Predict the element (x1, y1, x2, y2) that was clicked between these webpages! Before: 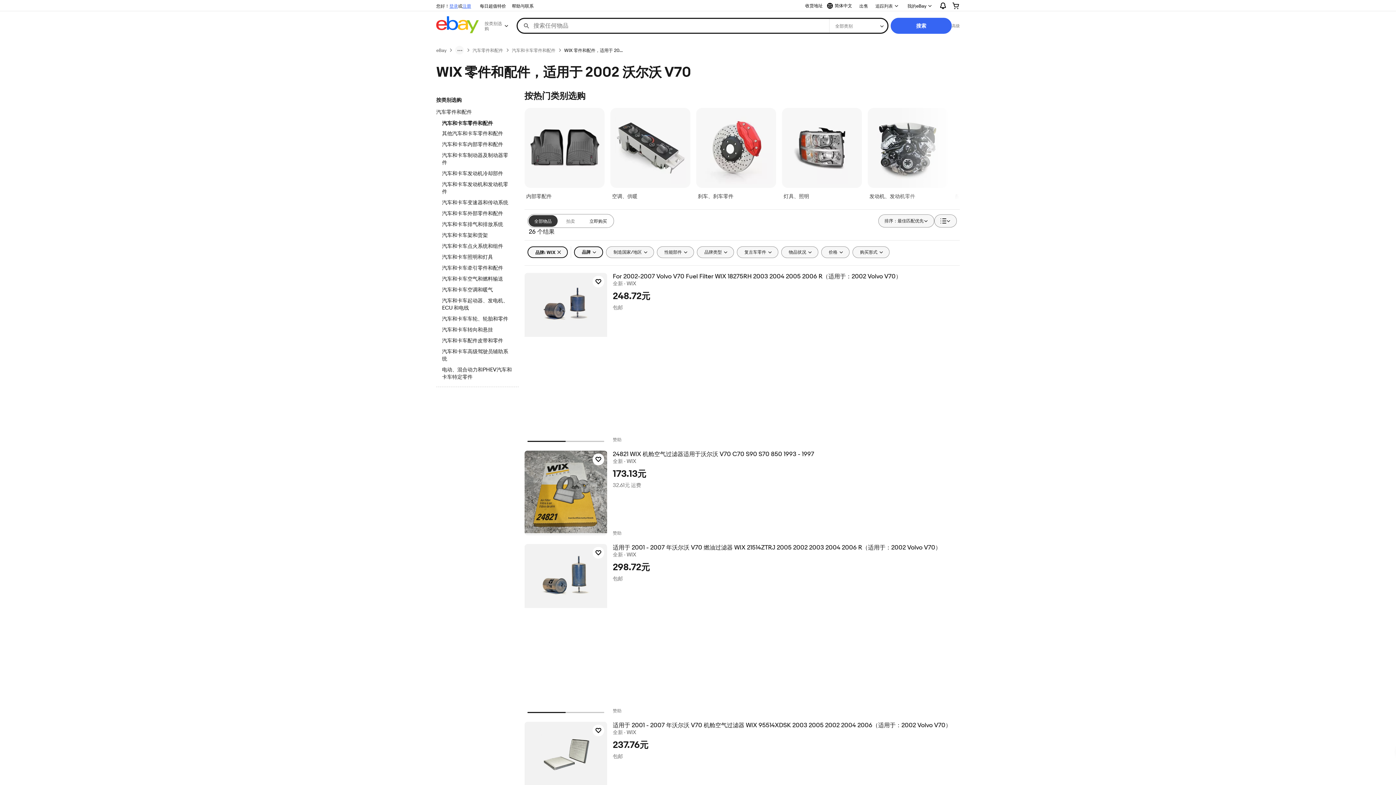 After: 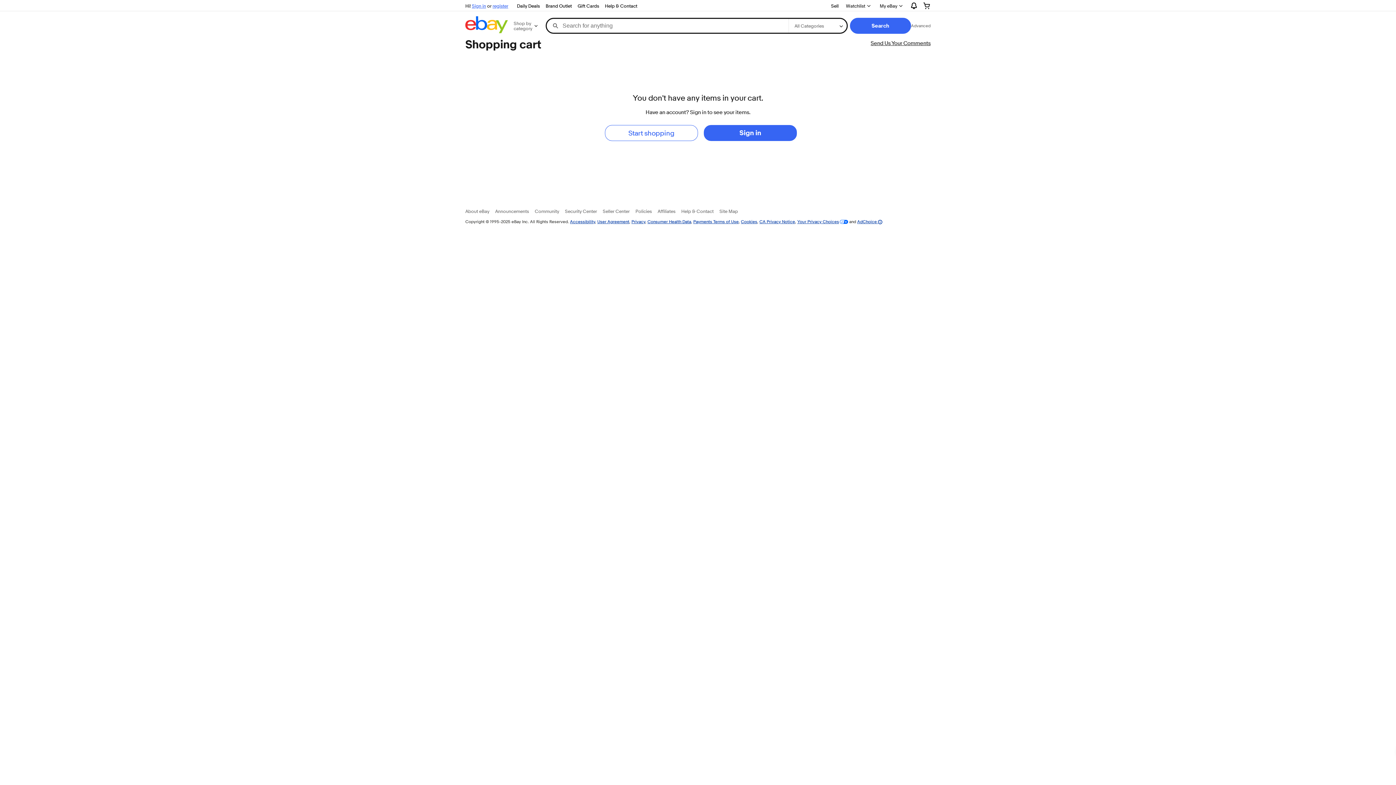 Action: bbox: (946, 0, 965, 11)